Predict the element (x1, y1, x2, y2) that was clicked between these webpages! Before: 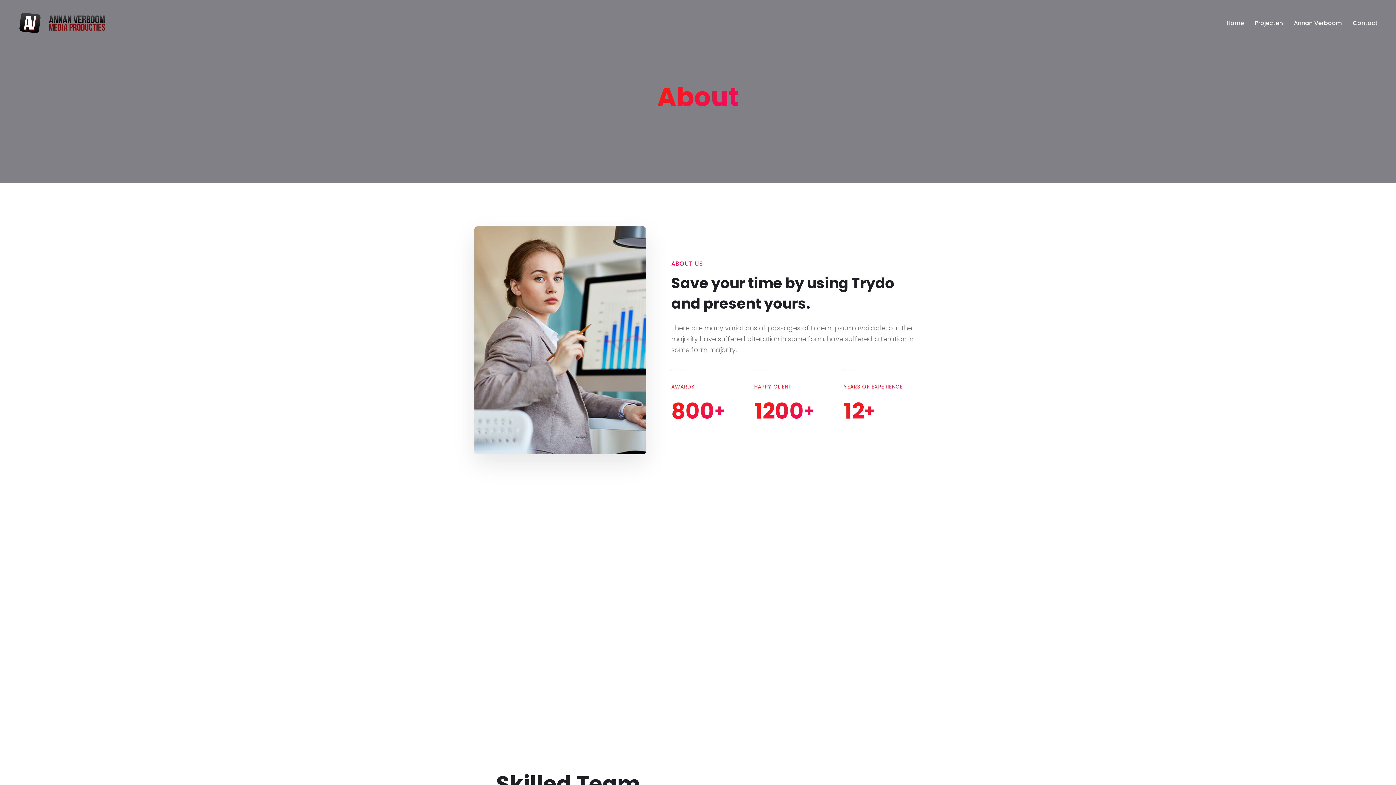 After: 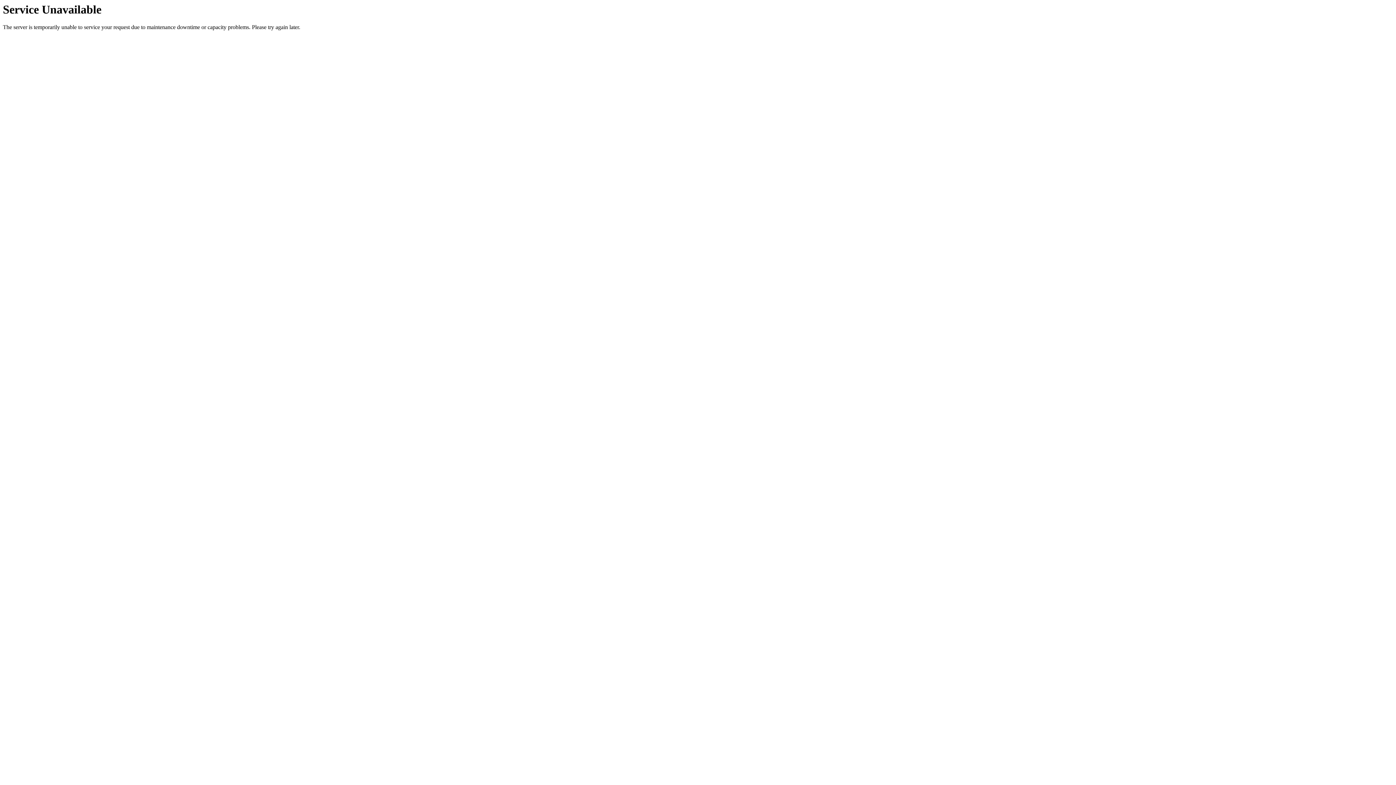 Action: bbox: (1353, 10, 1378, 35) label: Contact